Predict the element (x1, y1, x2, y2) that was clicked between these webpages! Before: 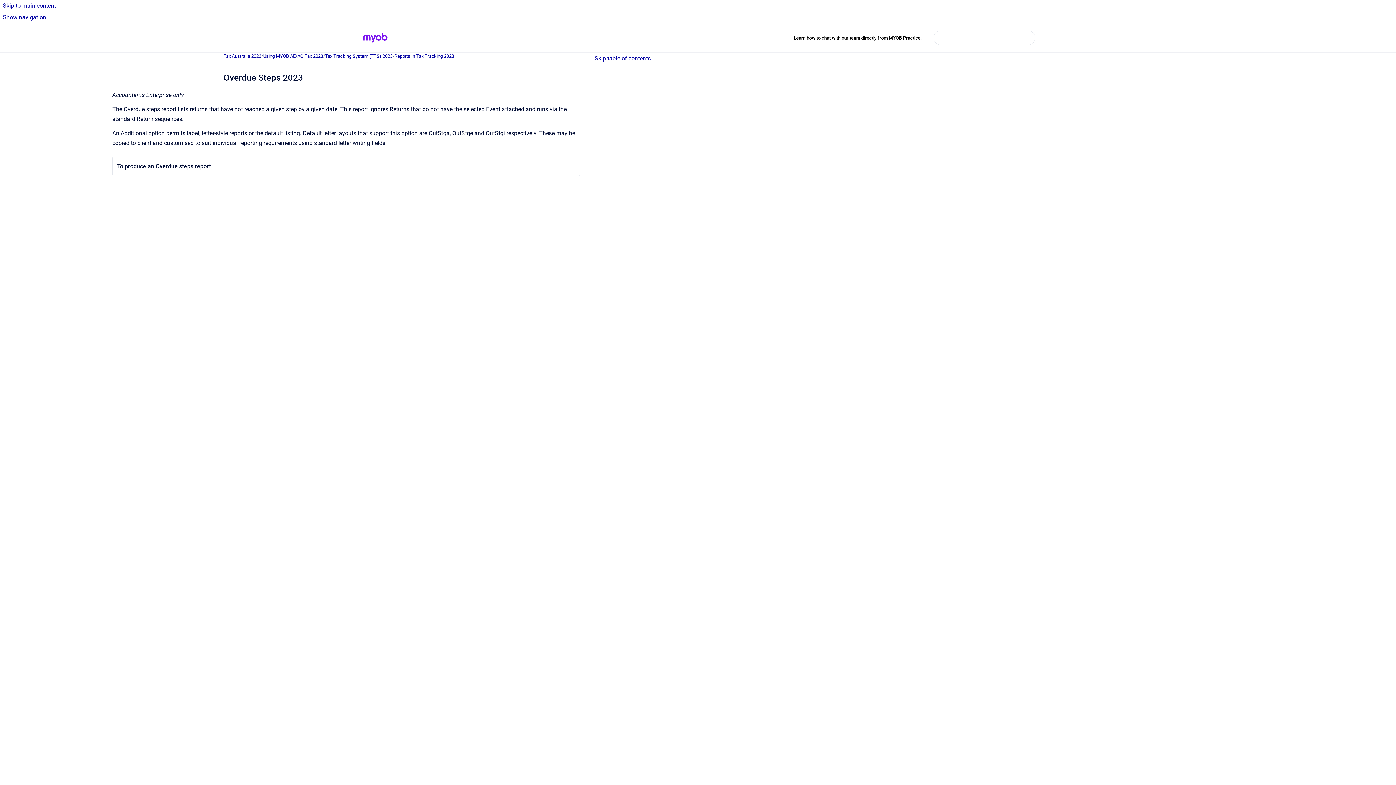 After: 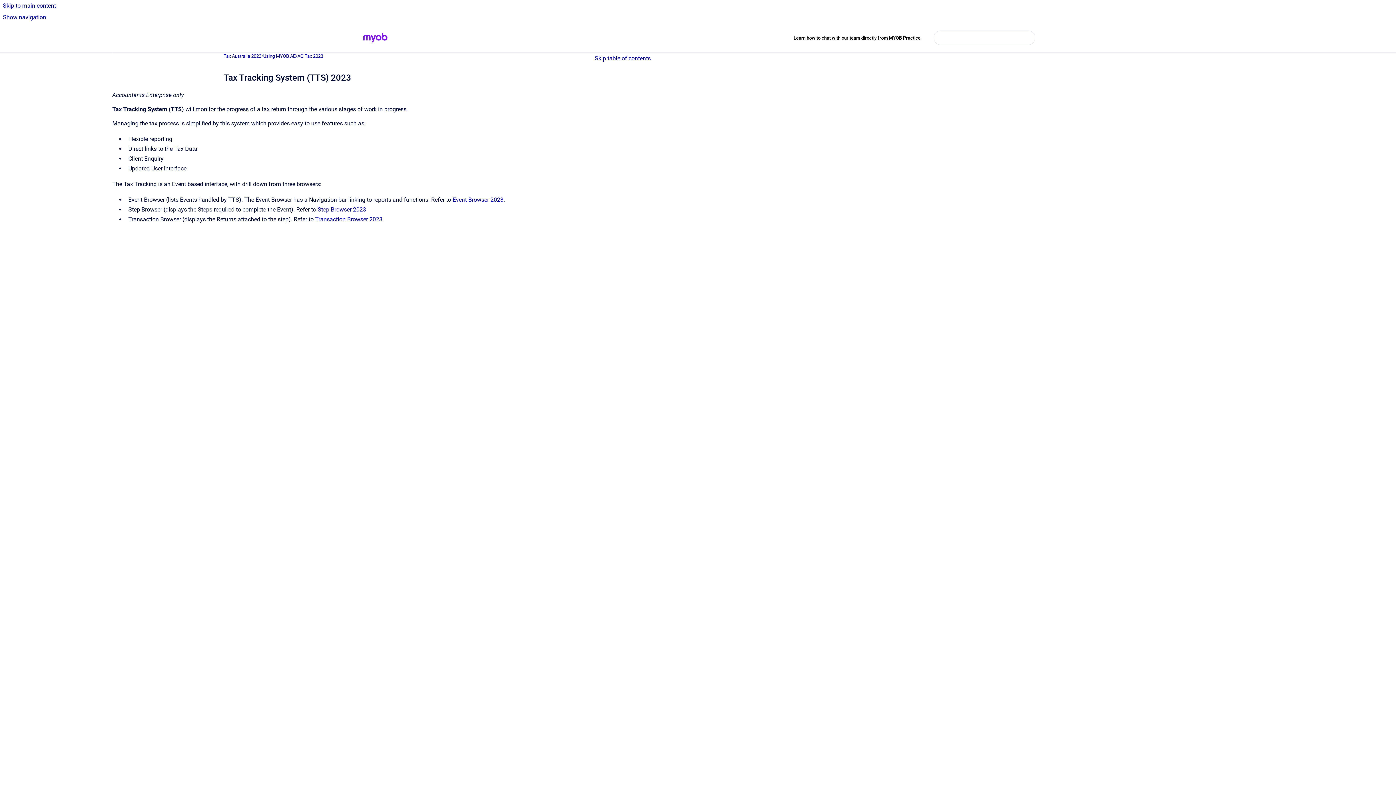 Action: label: Tax Tracking System (TTS) 2023 bbox: (325, 52, 392, 59)